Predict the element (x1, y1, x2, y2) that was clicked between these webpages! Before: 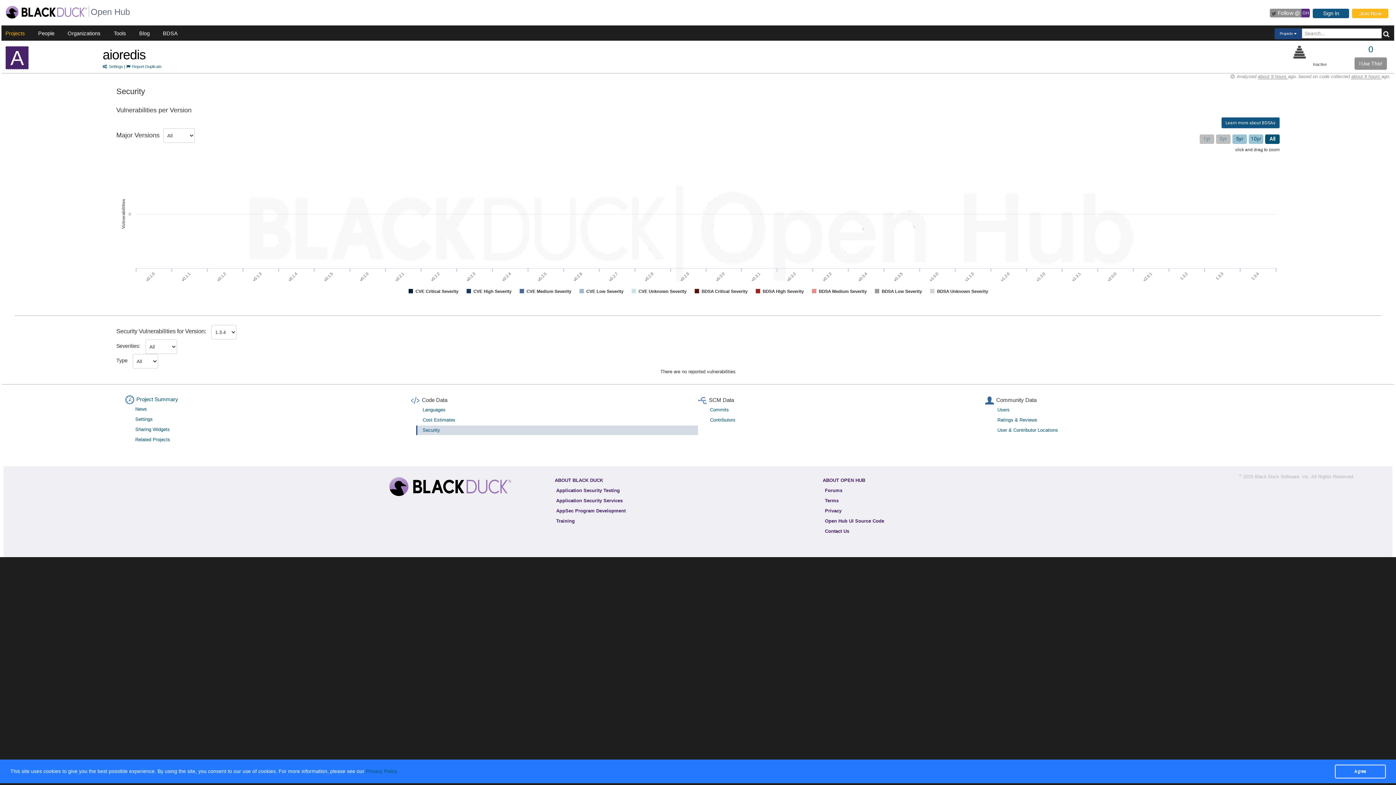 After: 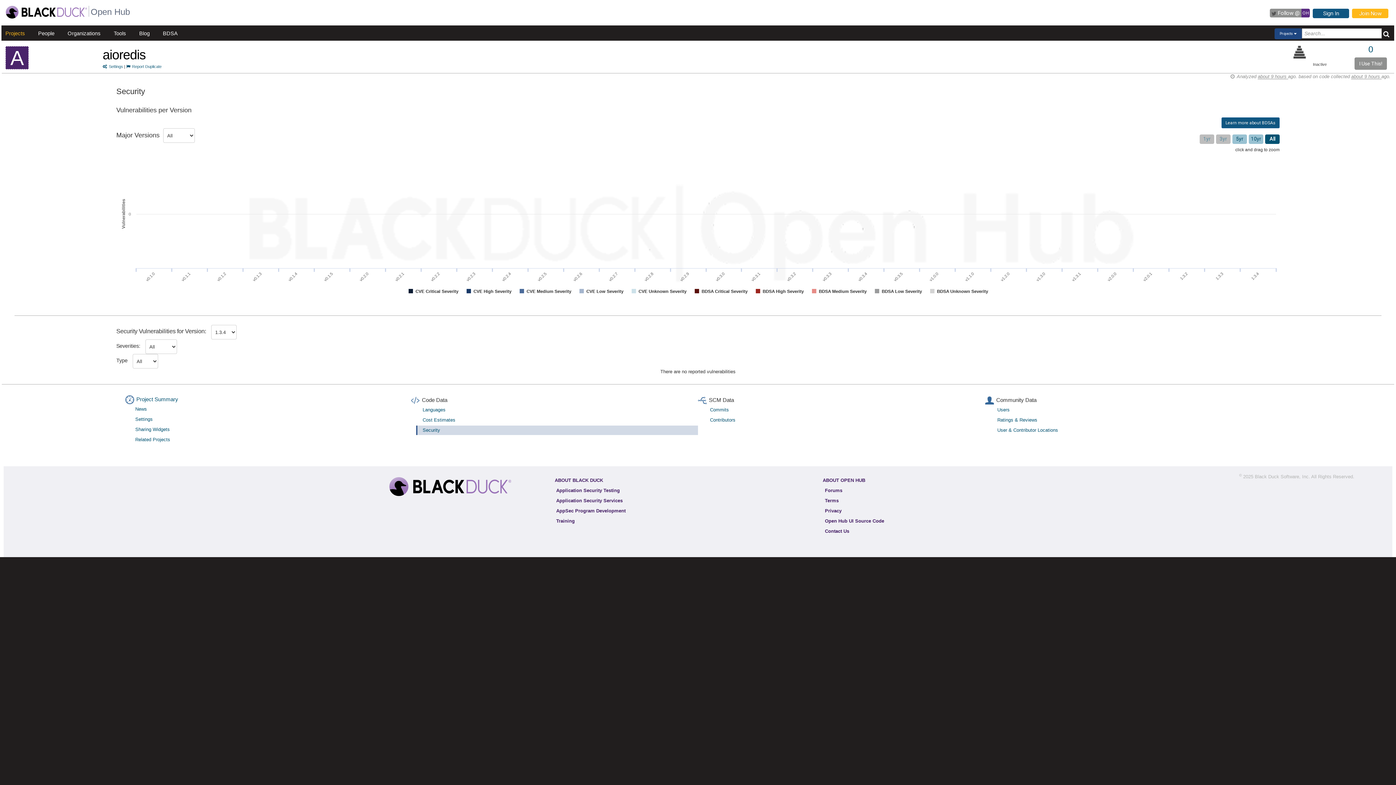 Action: label: Agree bbox: (1335, 764, 1386, 778)